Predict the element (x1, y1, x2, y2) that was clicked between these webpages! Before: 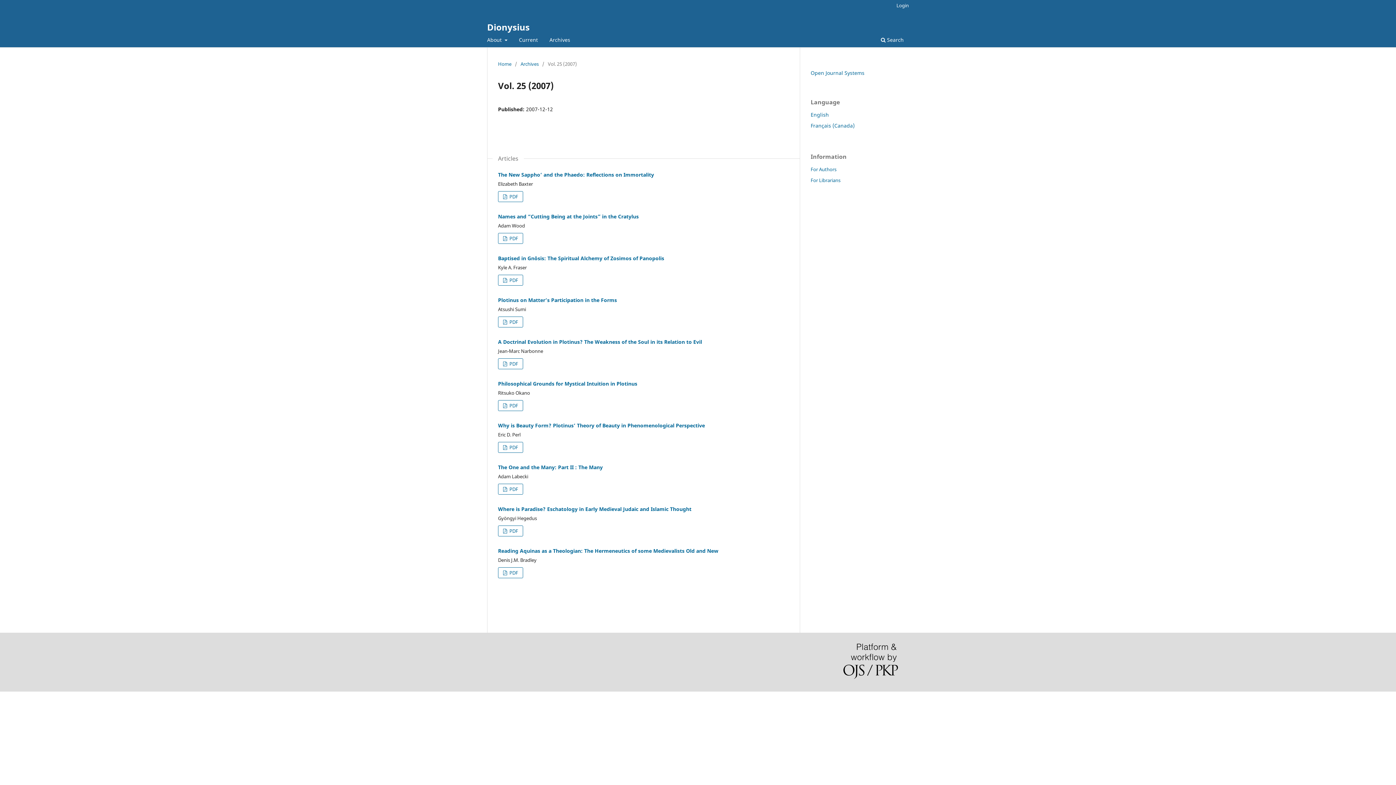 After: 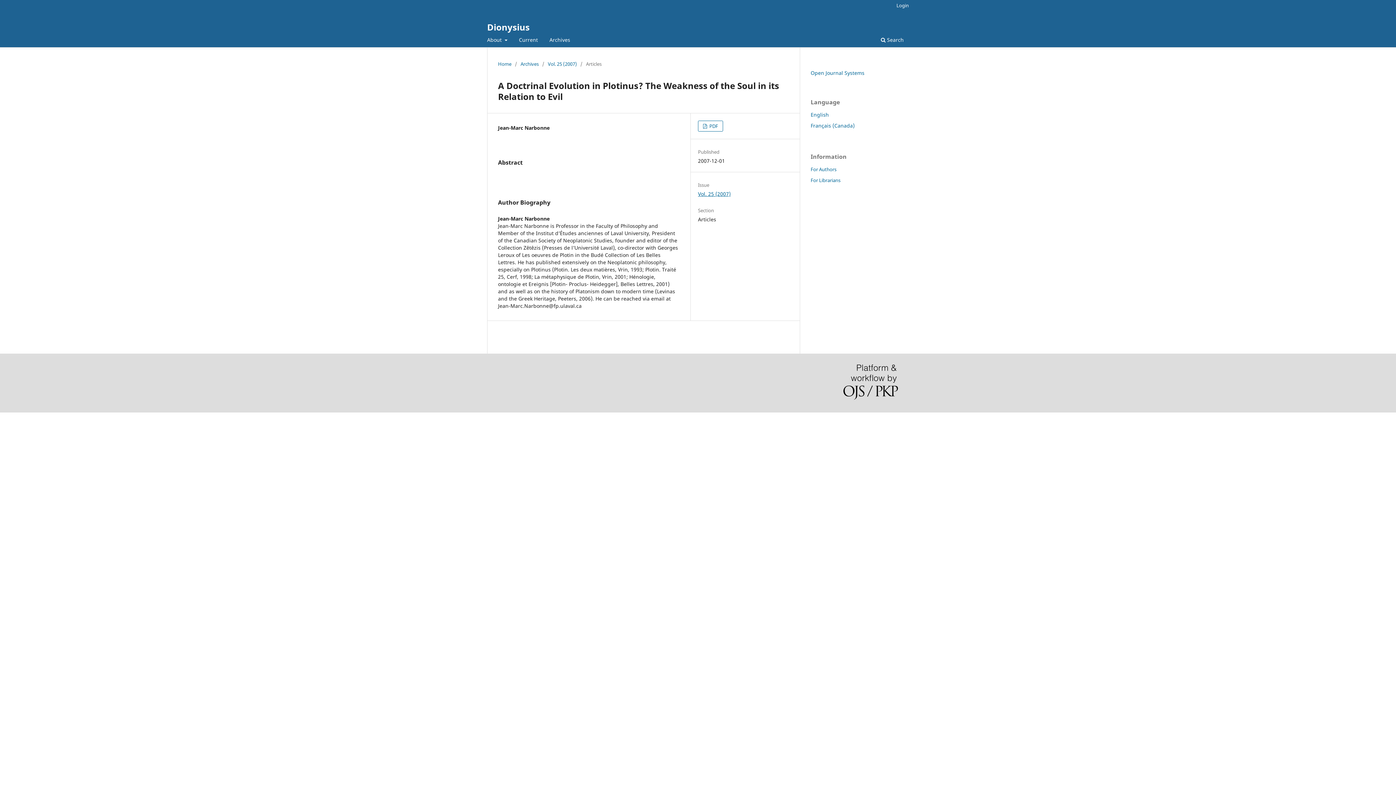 Action: label: A Doctrinal Evolution in Plotinus? The Weakness of the Soul in its Relation to Evil bbox: (498, 338, 702, 345)